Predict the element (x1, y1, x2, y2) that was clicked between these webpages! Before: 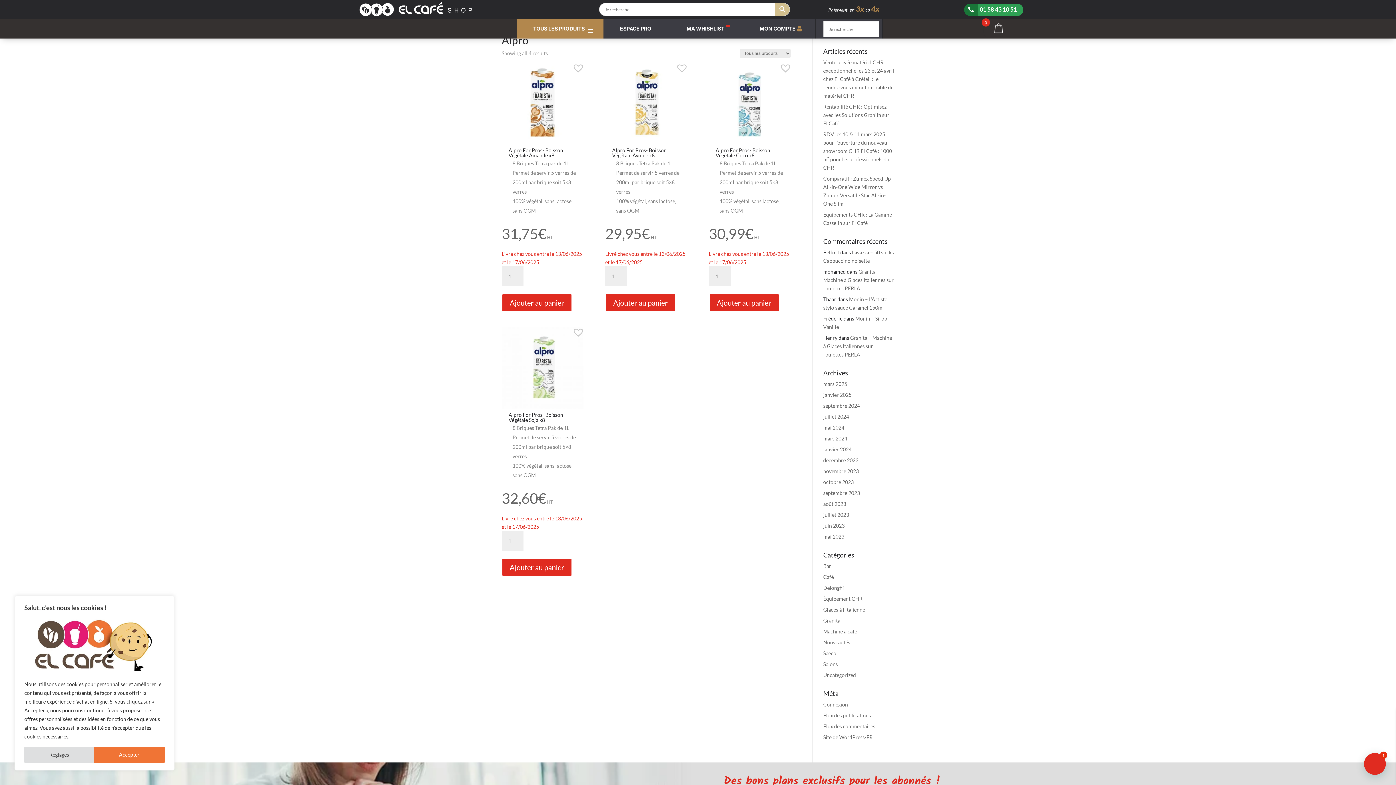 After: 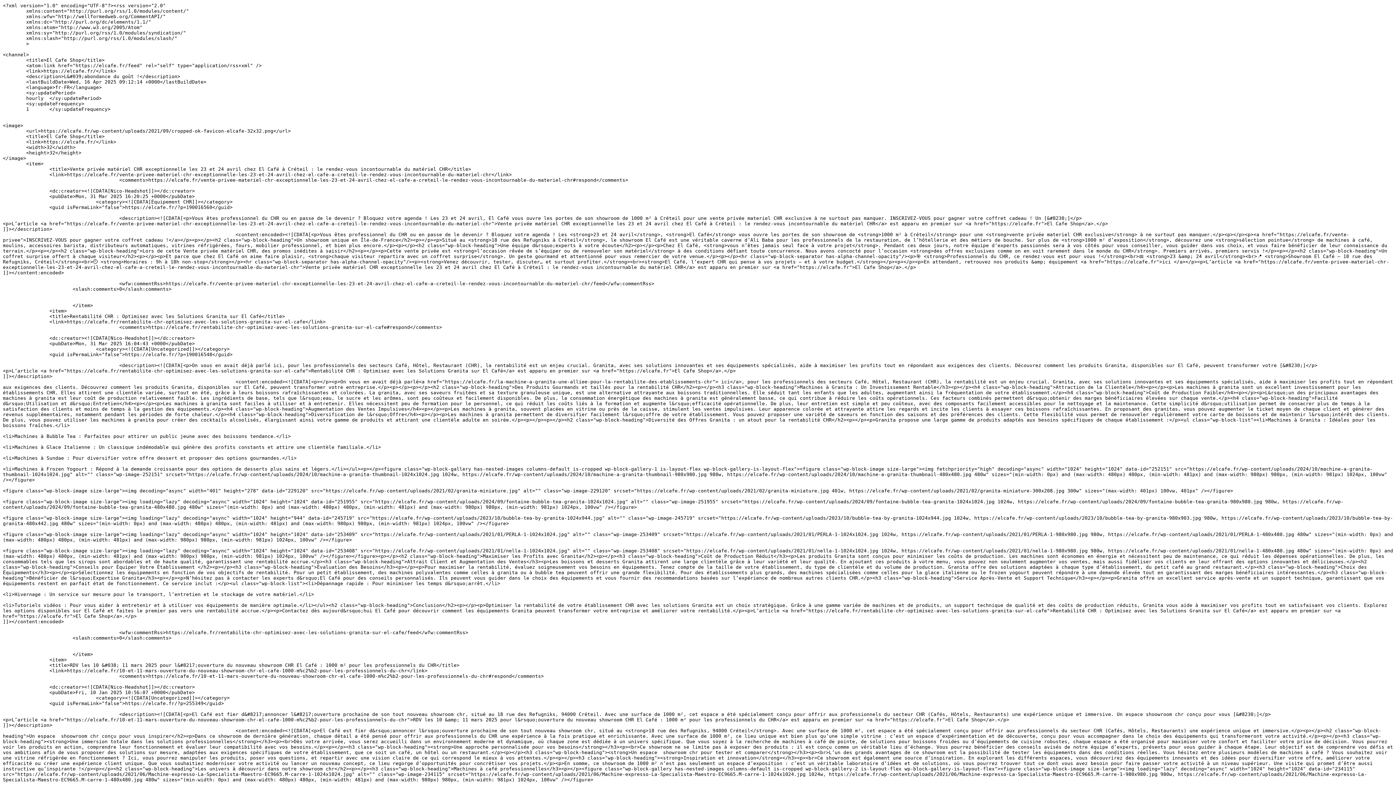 Action: label: Flux des publications bbox: (823, 712, 871, 718)